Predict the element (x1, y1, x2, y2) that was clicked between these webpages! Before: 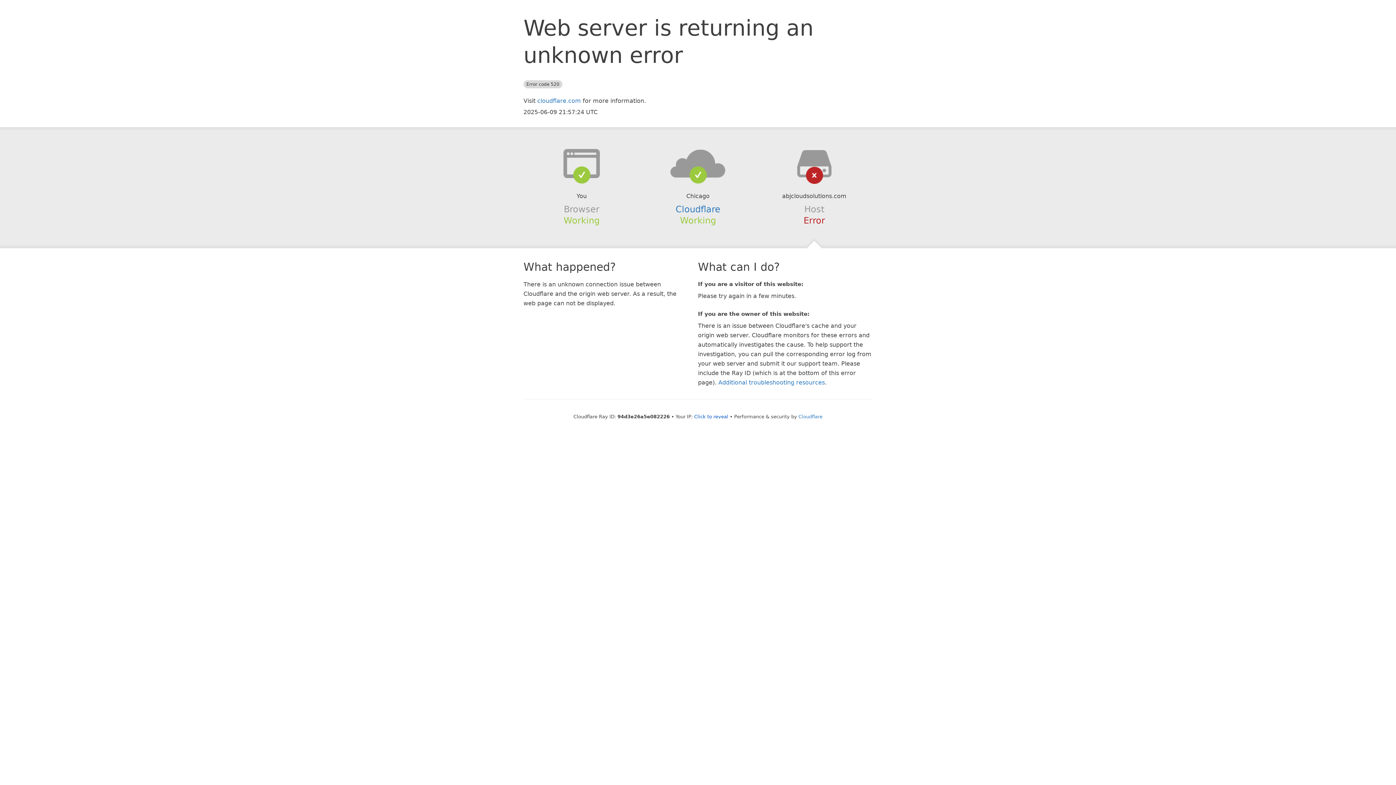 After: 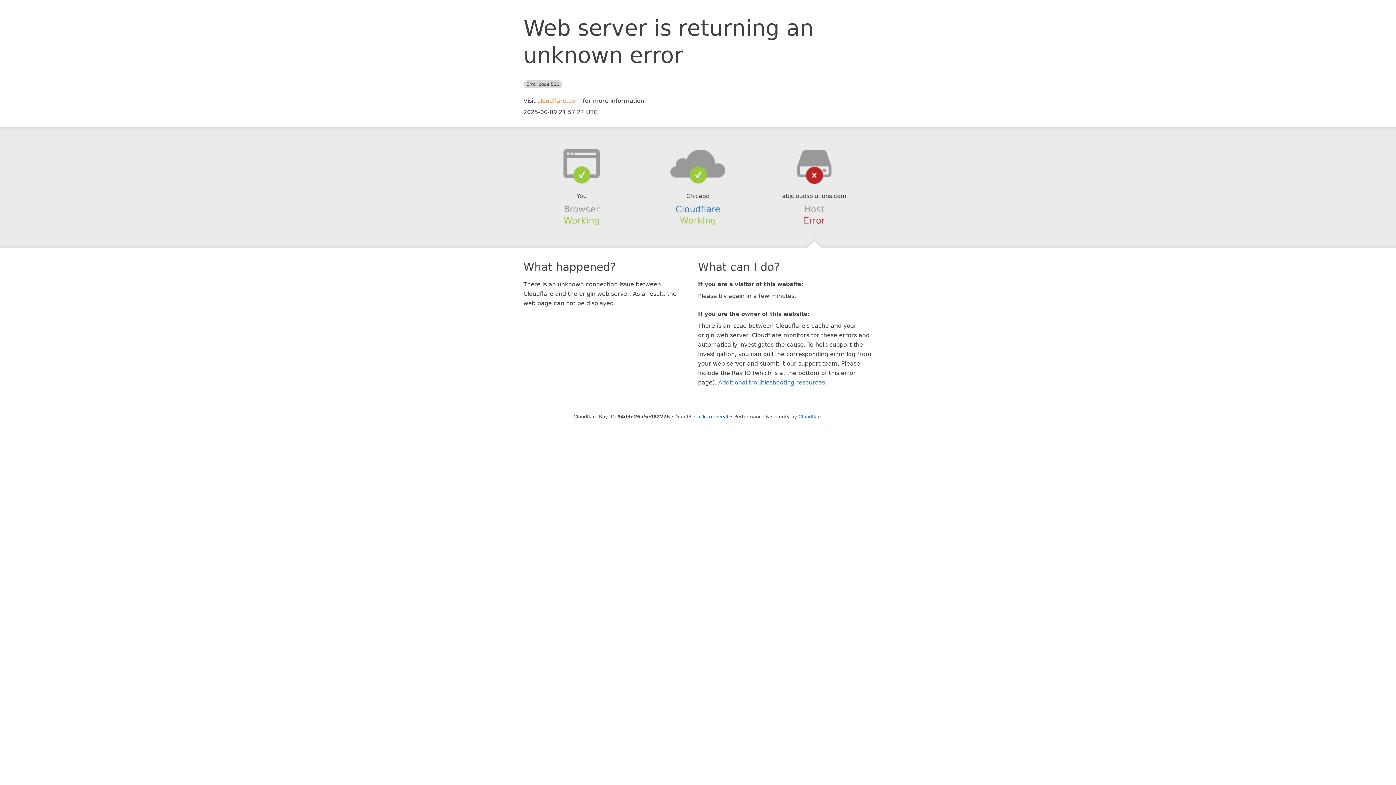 Action: label: cloudflare.com bbox: (537, 97, 581, 104)